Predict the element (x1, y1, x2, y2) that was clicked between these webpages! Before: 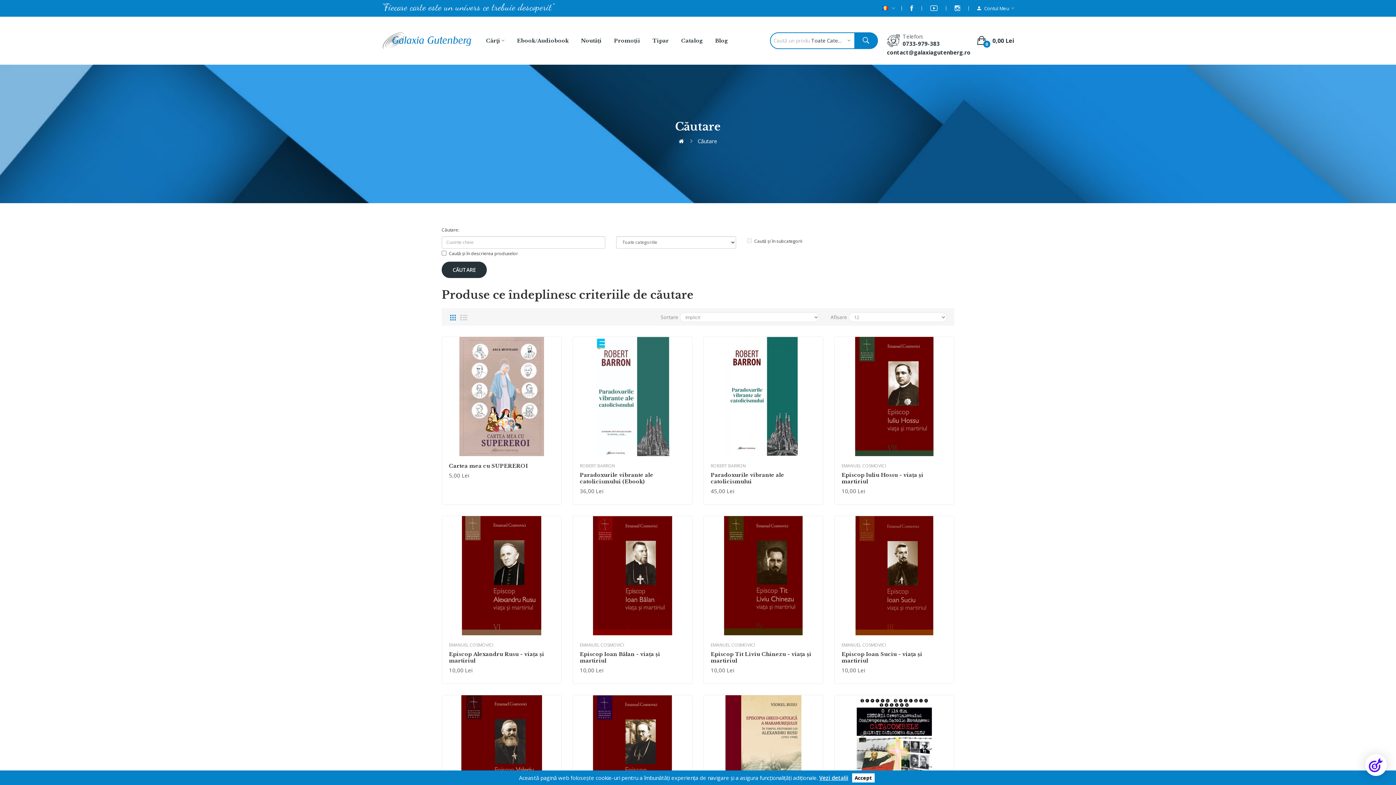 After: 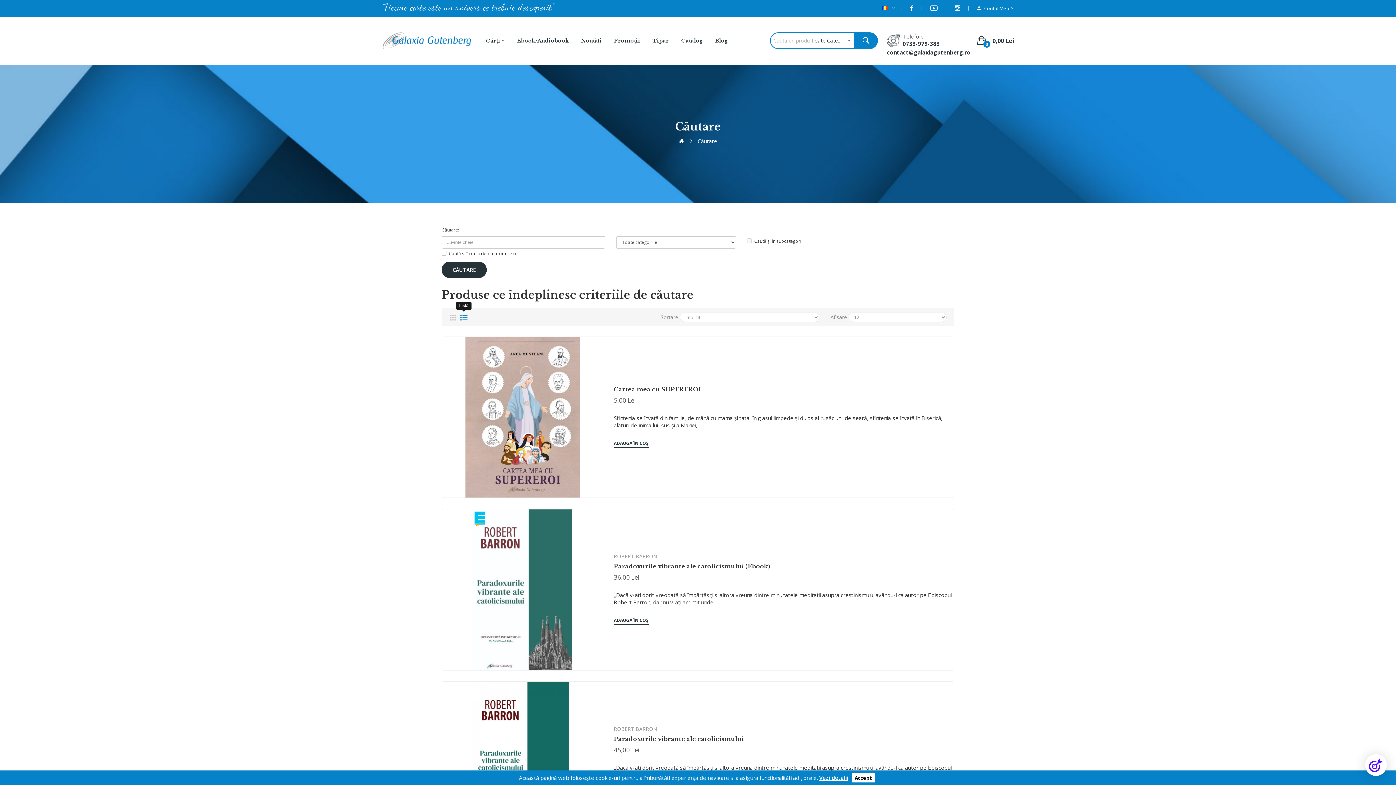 Action: bbox: (459, 313, 468, 322)